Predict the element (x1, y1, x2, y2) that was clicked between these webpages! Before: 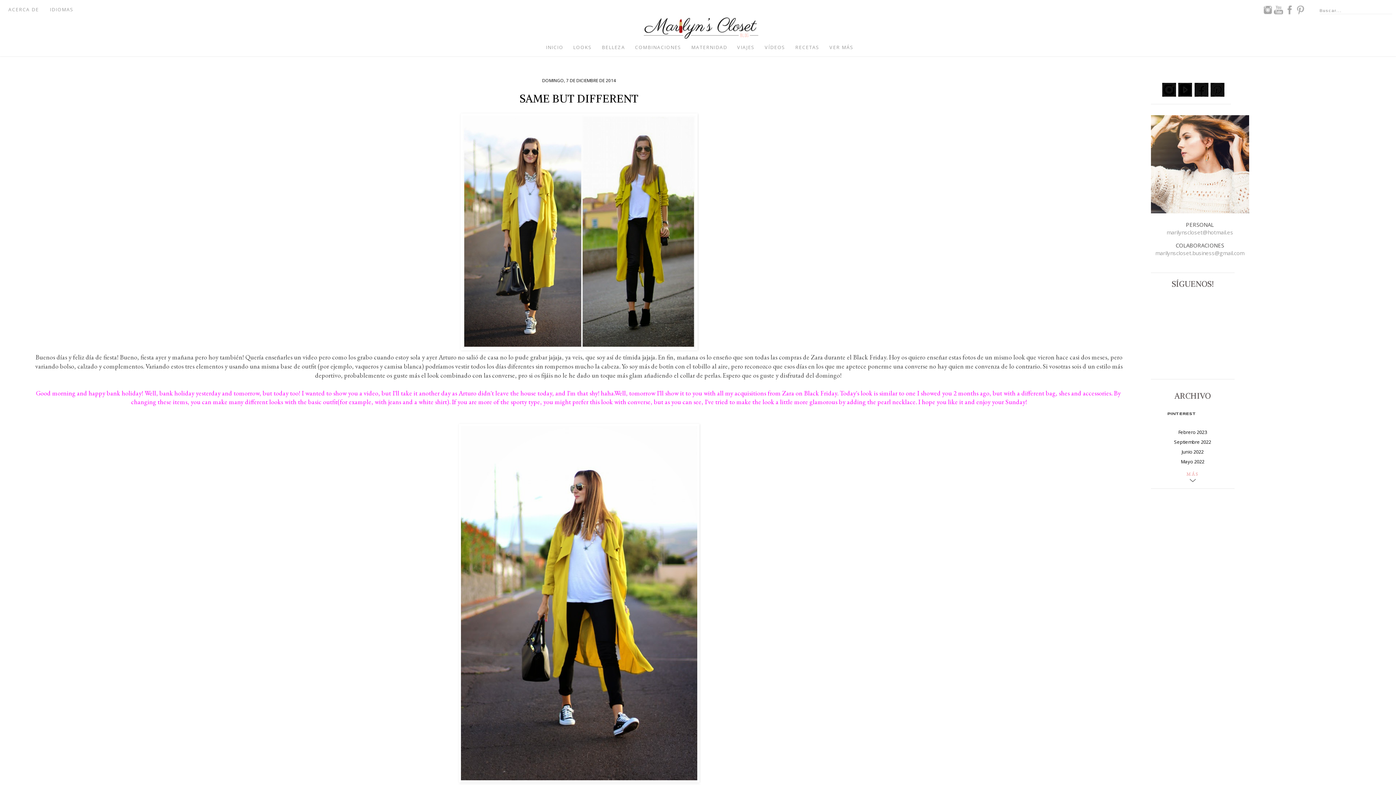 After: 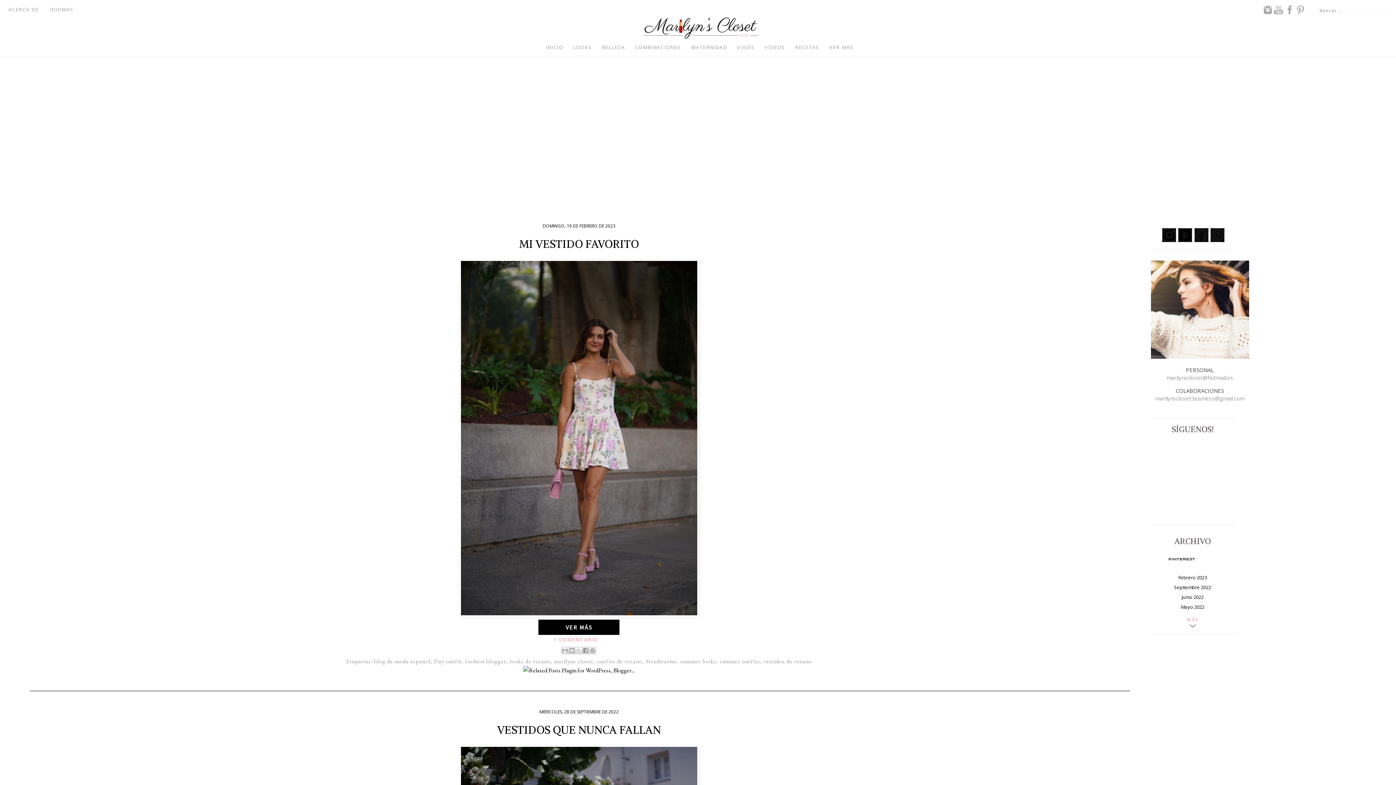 Action: bbox: (516, 16, 880, 40)